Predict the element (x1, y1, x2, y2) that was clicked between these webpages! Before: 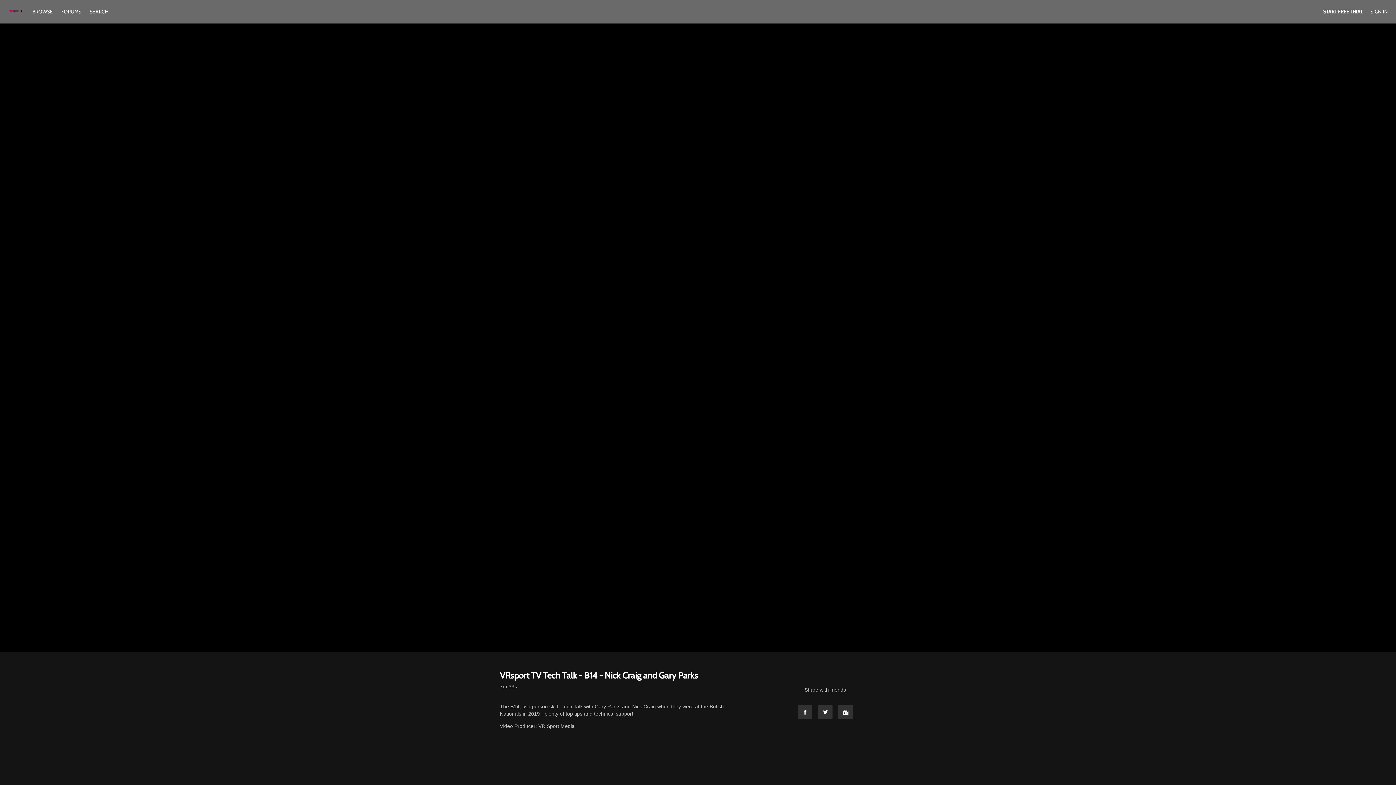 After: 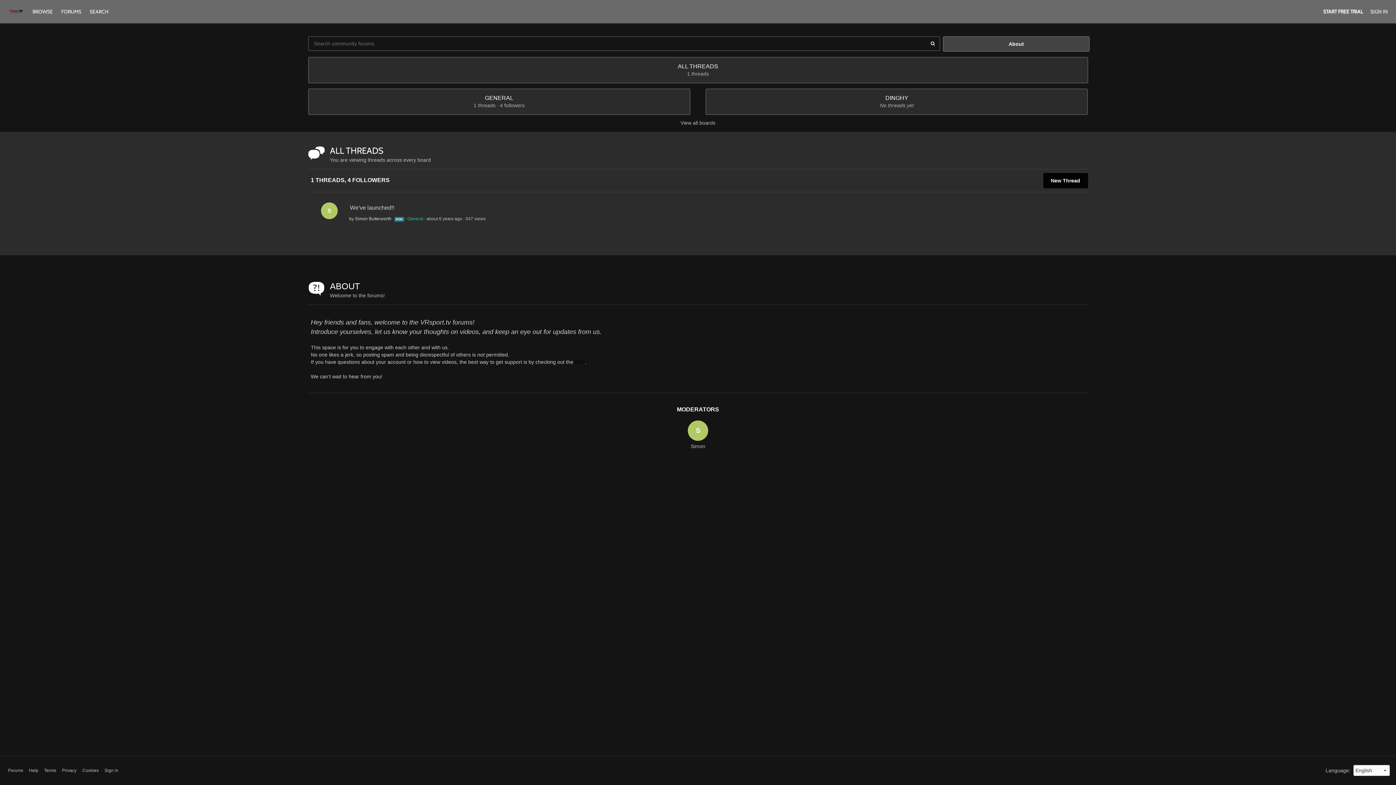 Action: bbox: (57, 8, 86, 14) label: FORUMS 